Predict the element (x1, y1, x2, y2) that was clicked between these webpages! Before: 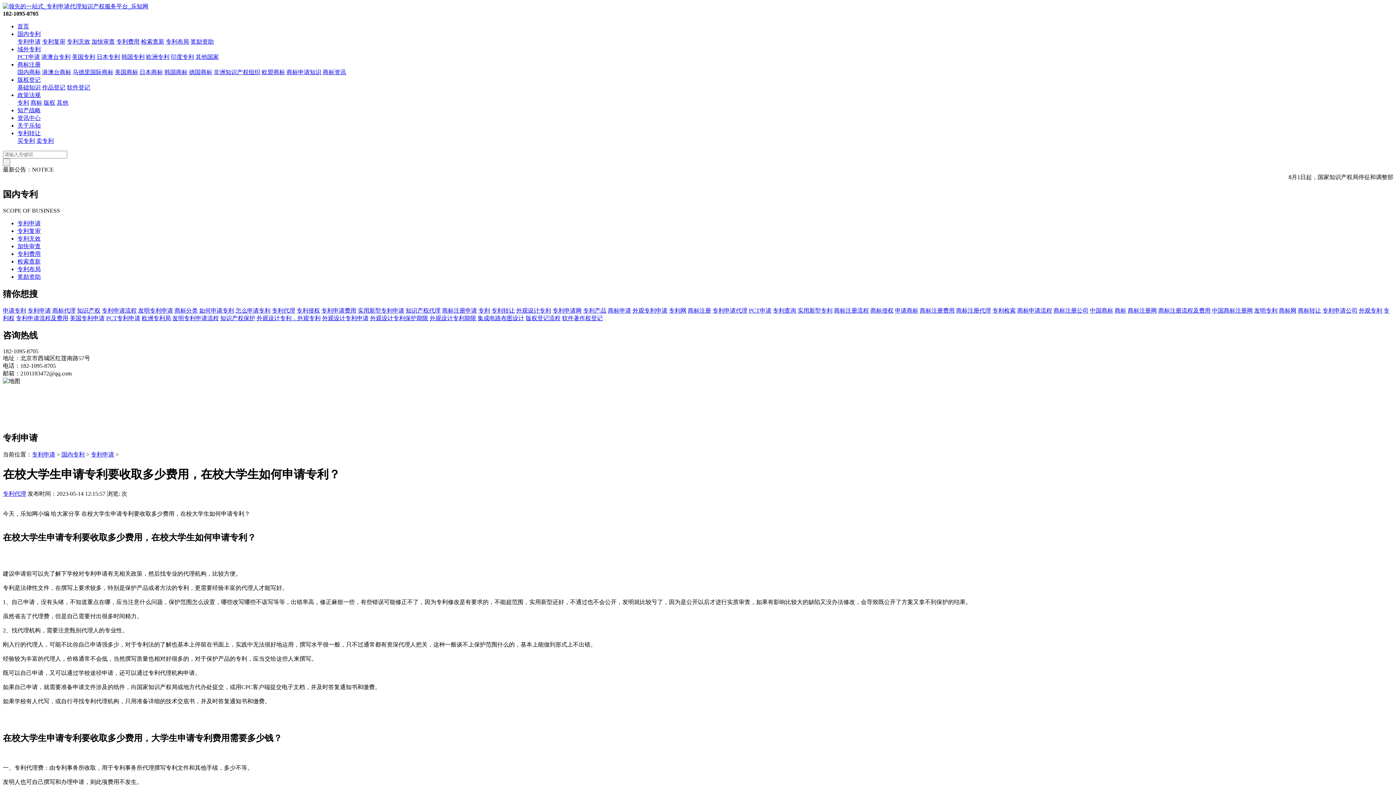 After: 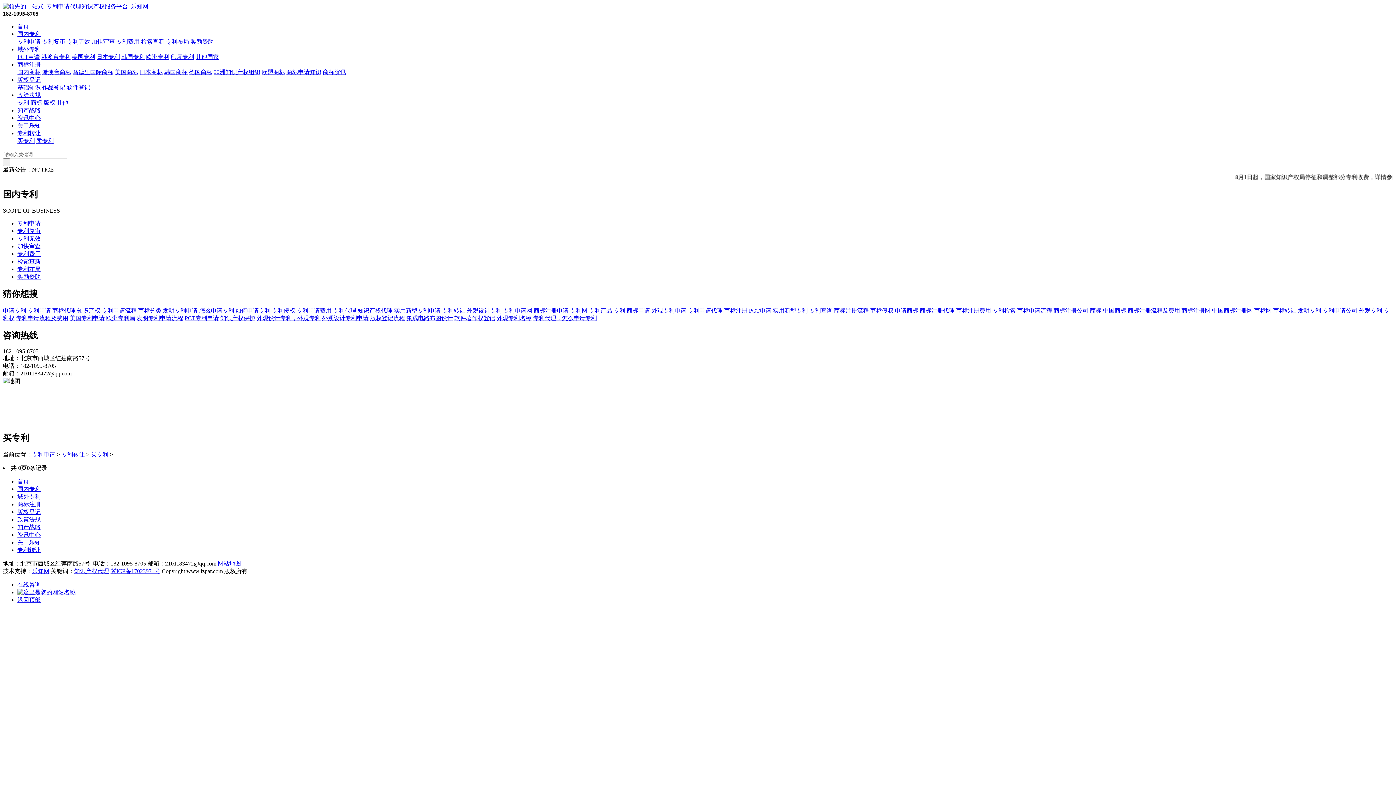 Action: bbox: (17, 137, 34, 144) label: 买专利